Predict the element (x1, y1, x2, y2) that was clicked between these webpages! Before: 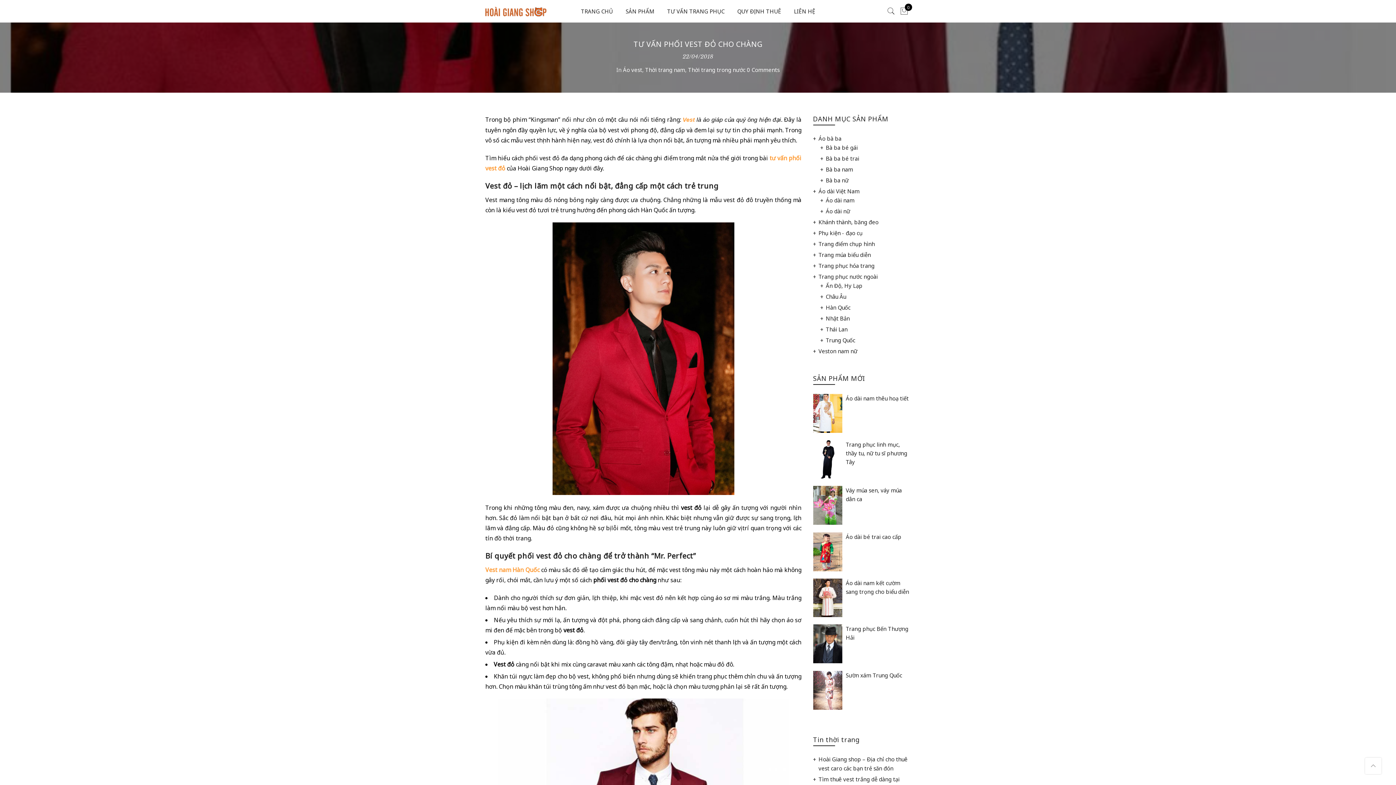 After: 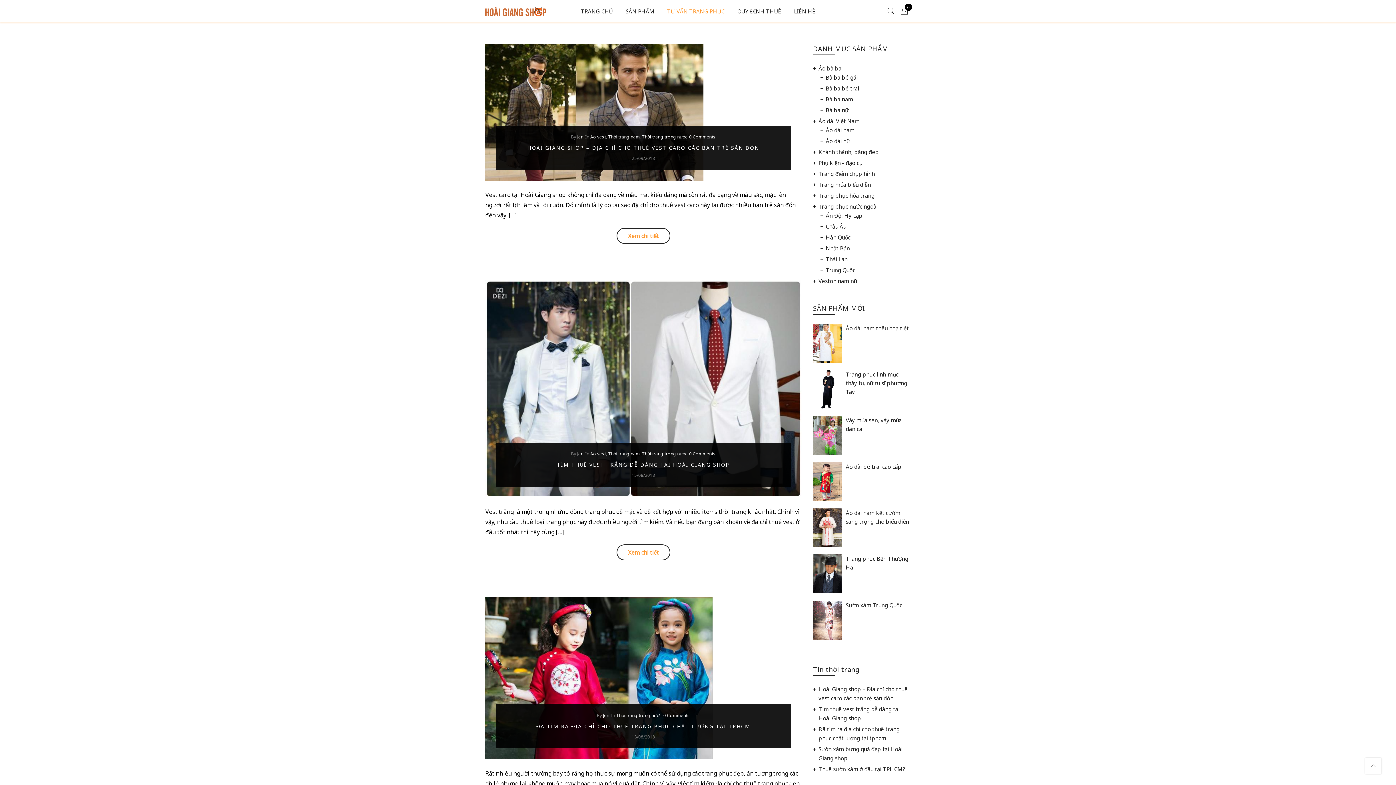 Action: bbox: (667, 7, 724, 14) label: TƯ VẤN TRANG PHỤC